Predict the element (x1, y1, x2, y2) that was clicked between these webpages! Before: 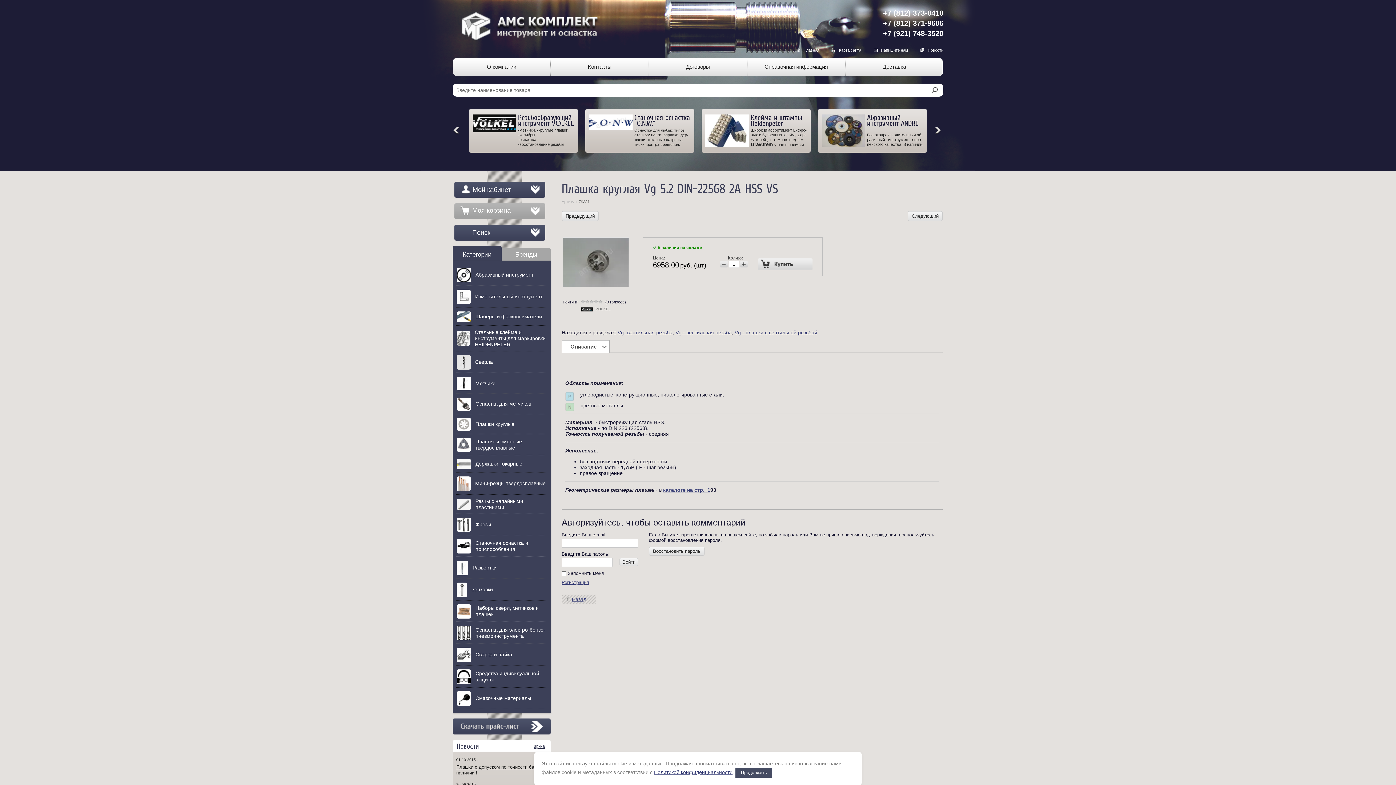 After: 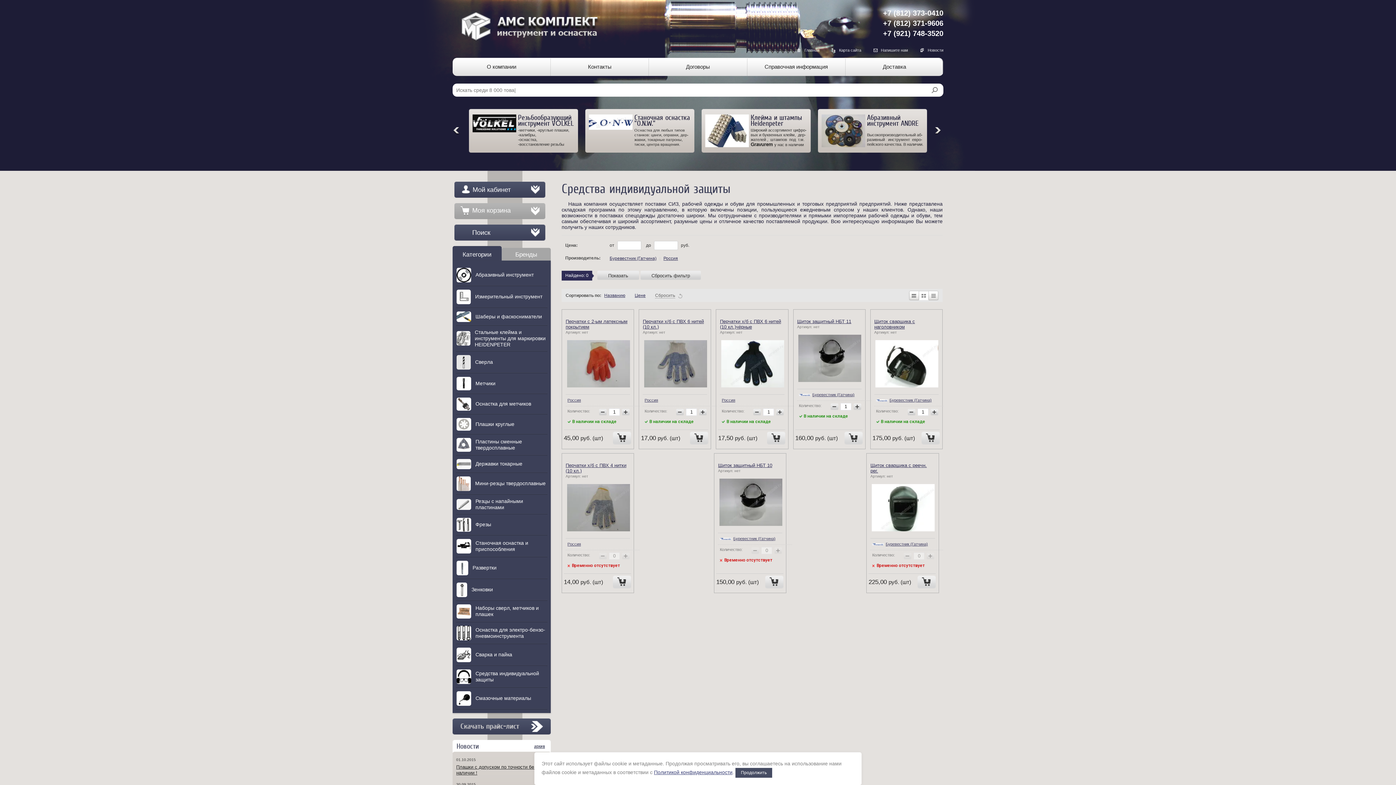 Action: label: 	Средства индивидуальной защиты bbox: (452, 666, 550, 688)